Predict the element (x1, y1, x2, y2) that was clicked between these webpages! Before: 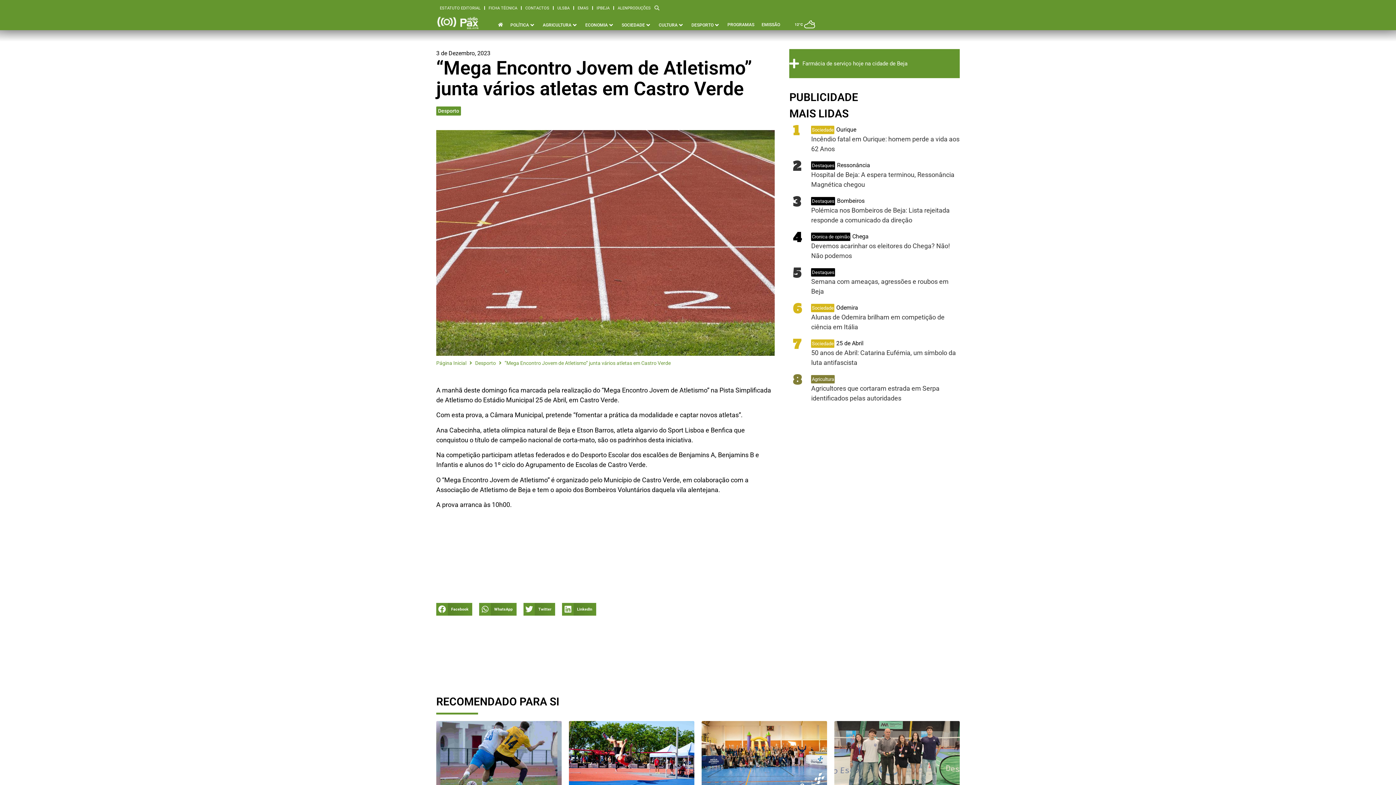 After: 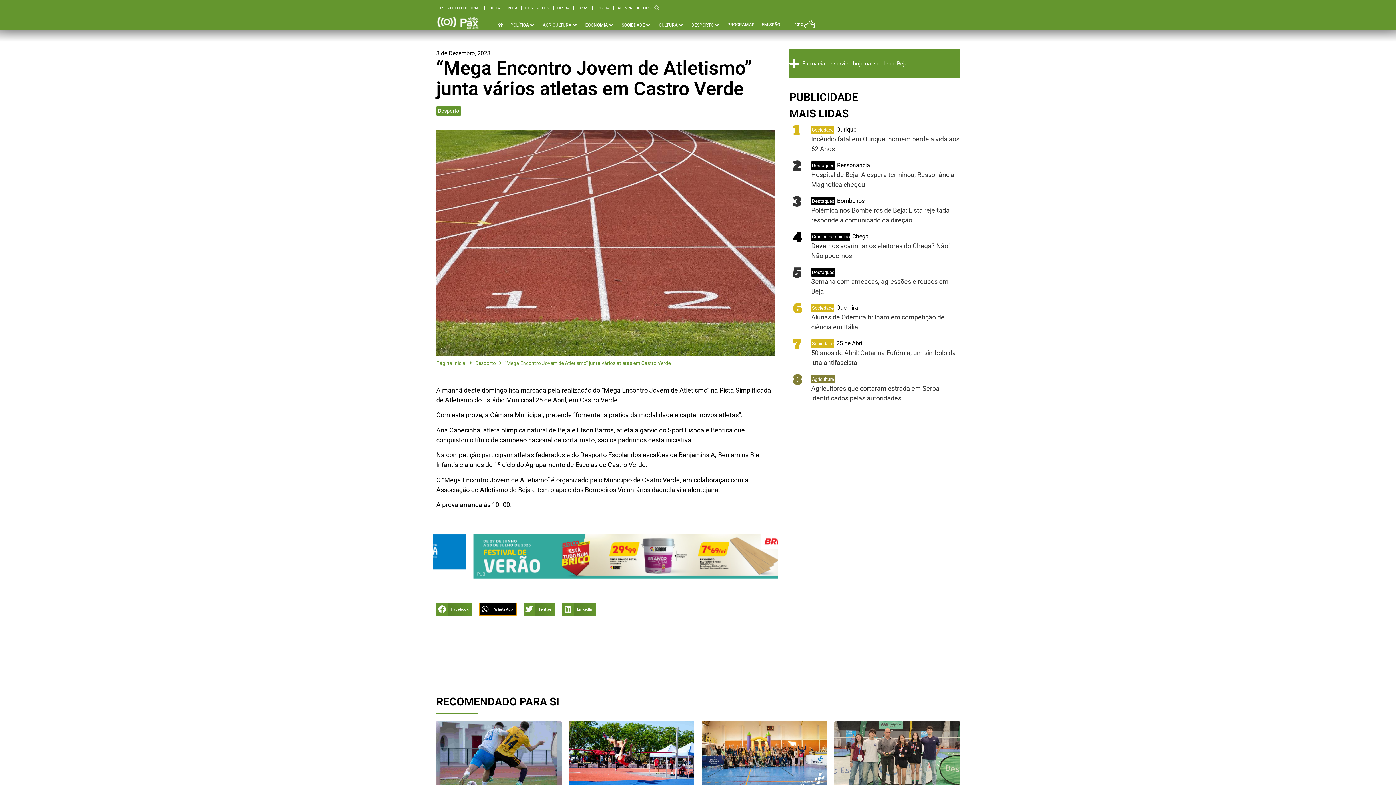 Action: bbox: (479, 603, 516, 615) label: Share on whatsapp